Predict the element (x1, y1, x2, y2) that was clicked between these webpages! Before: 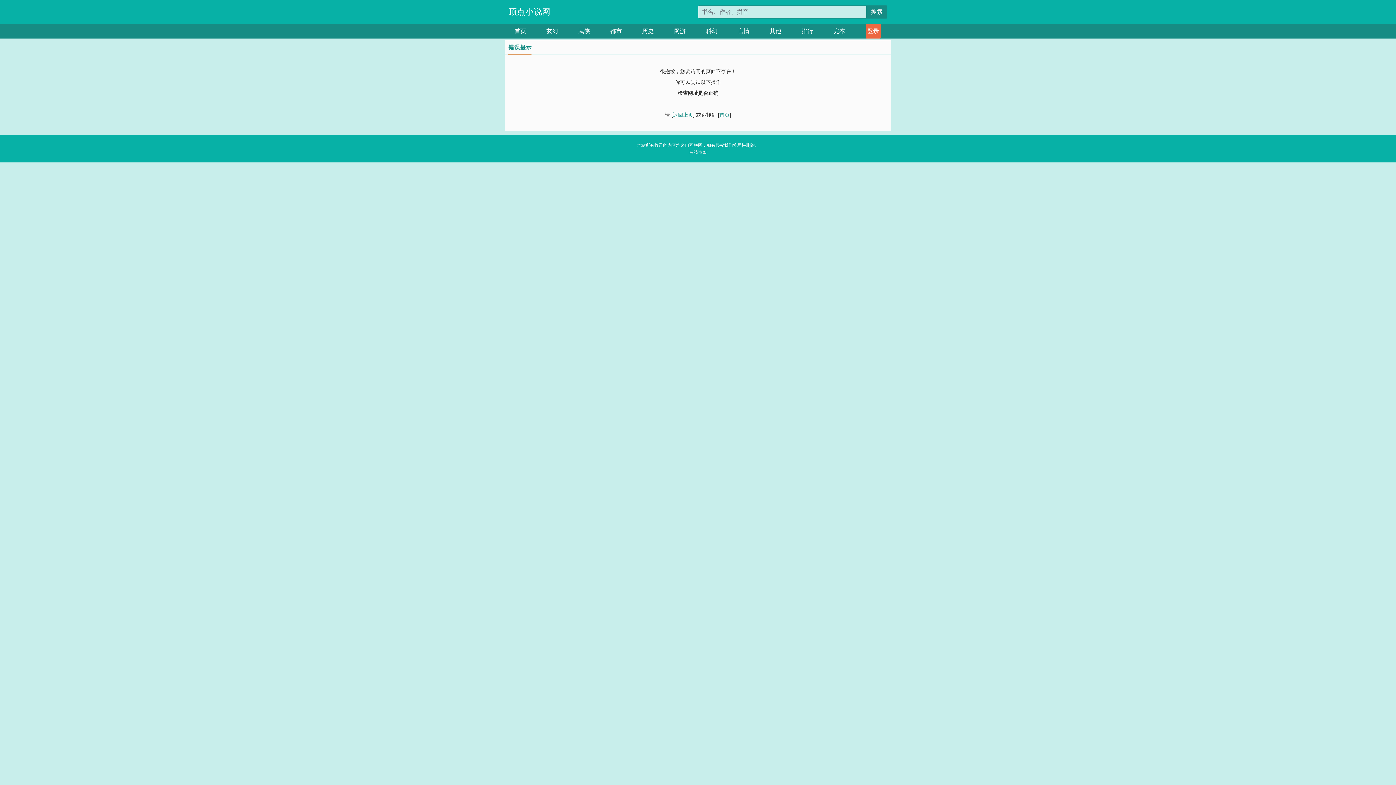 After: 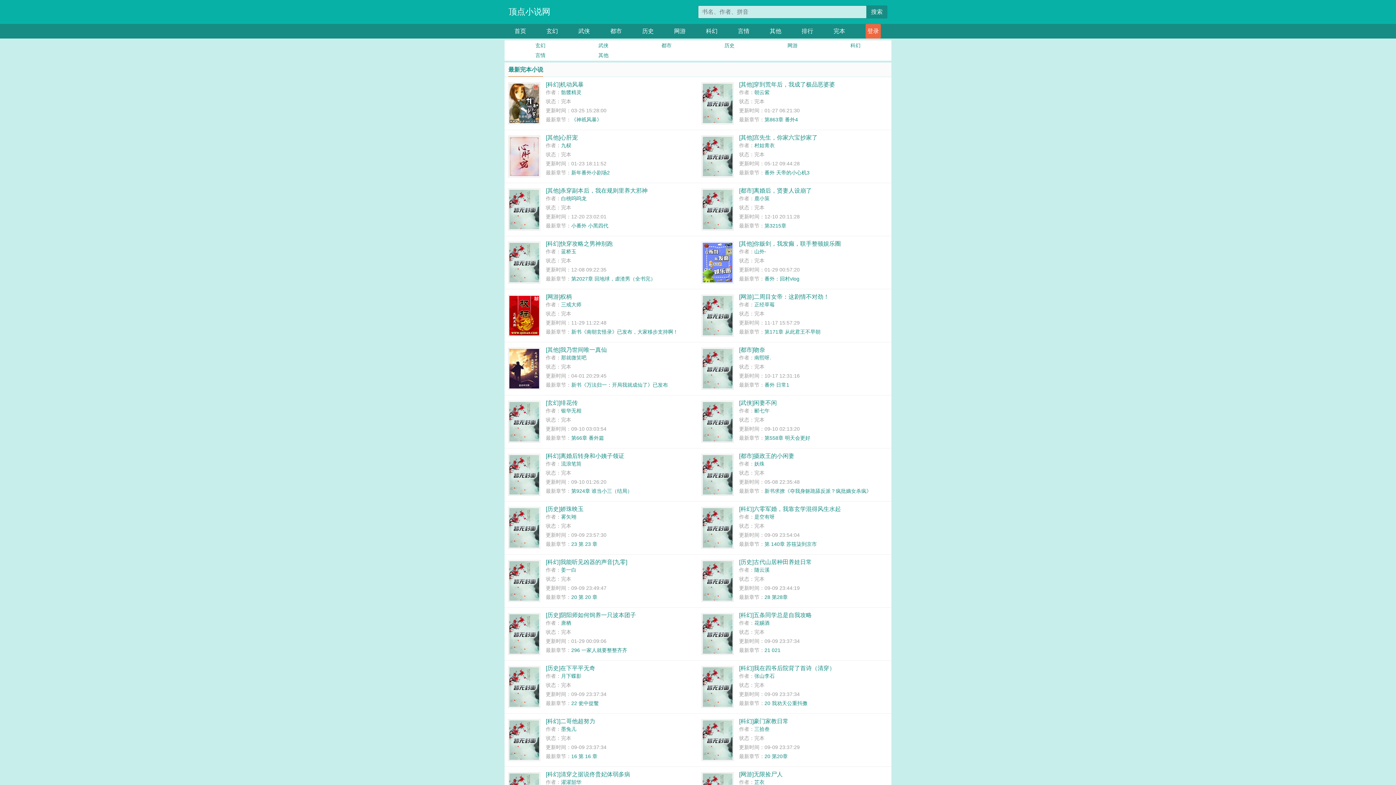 Action: bbox: (833, 24, 845, 38) label: 完本